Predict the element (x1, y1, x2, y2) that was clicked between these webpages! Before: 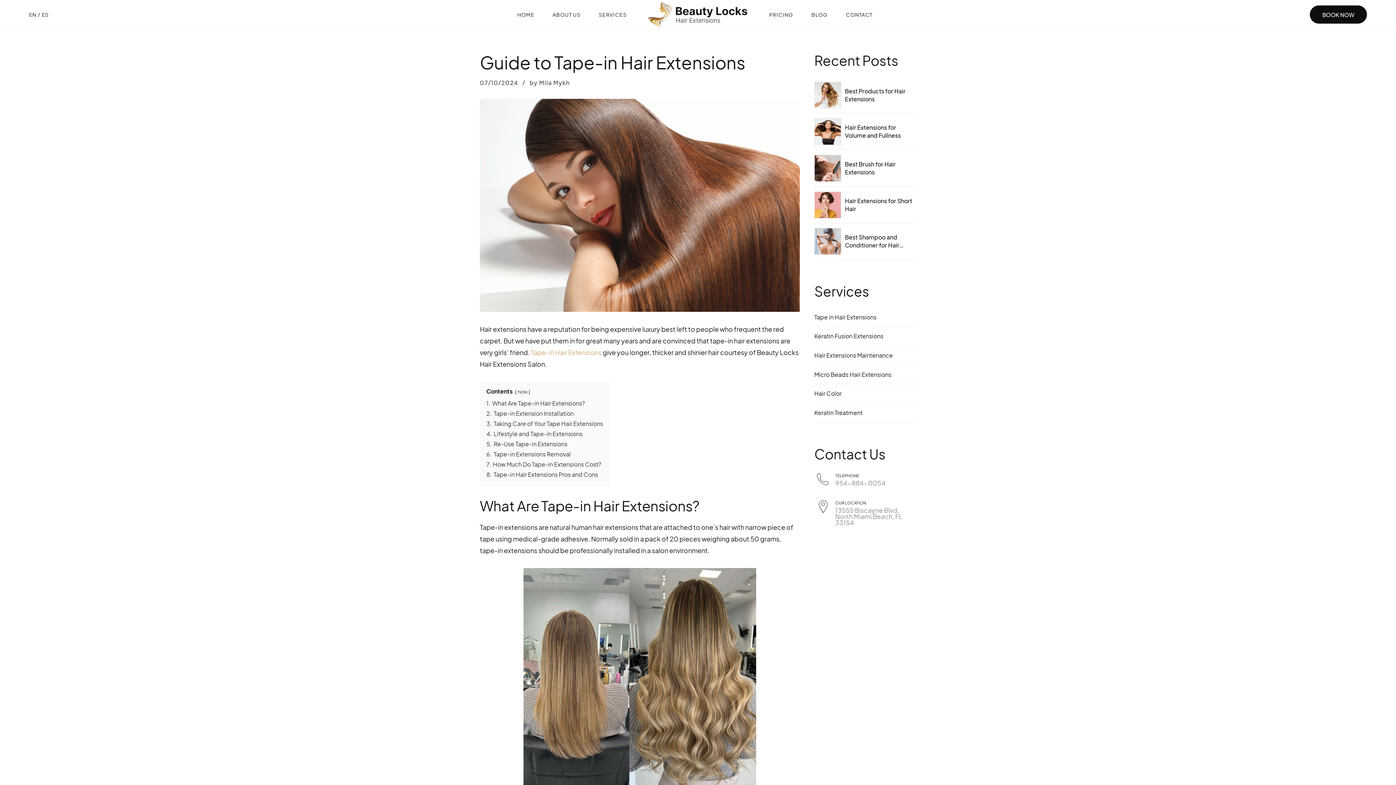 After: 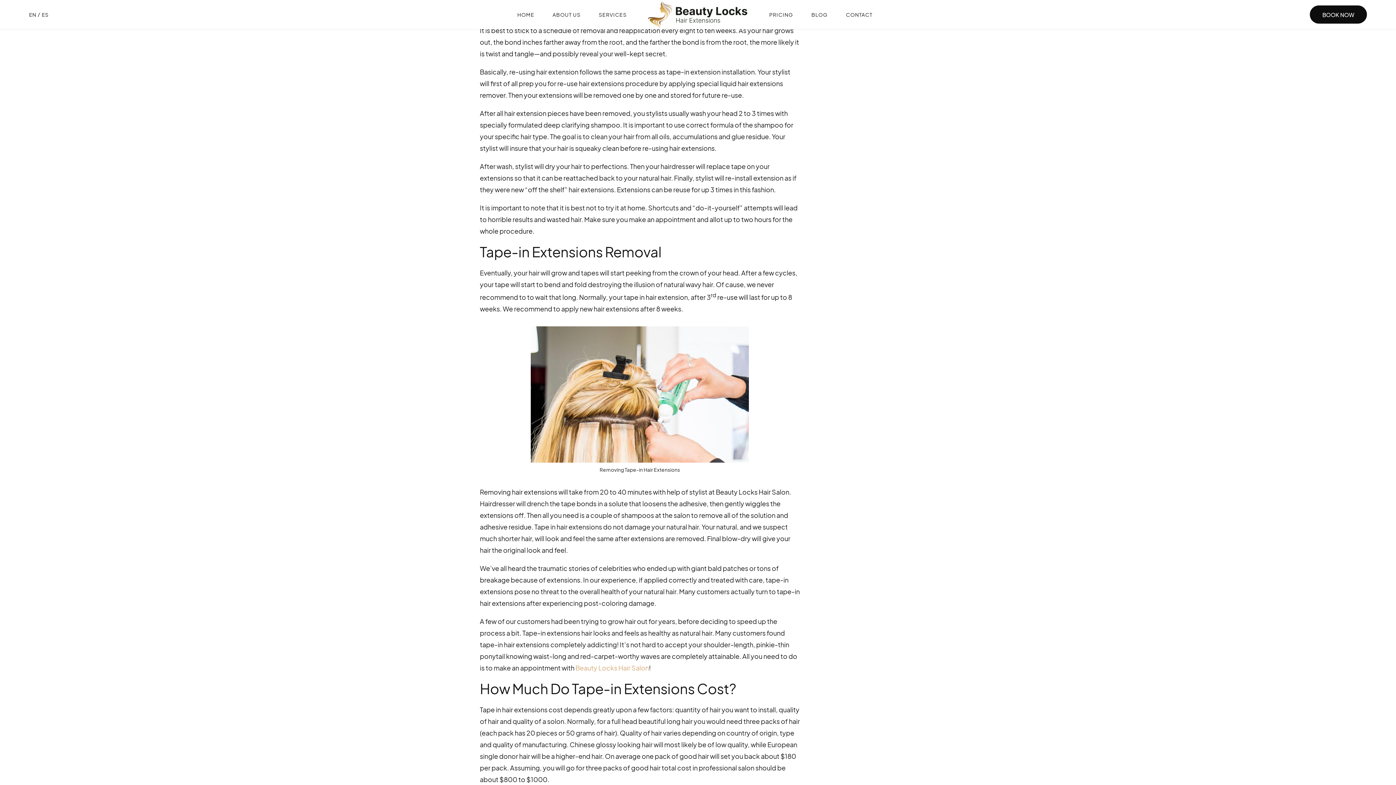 Action: bbox: (486, 440, 567, 448) label: 5. Re-Use Tape-in Extensions